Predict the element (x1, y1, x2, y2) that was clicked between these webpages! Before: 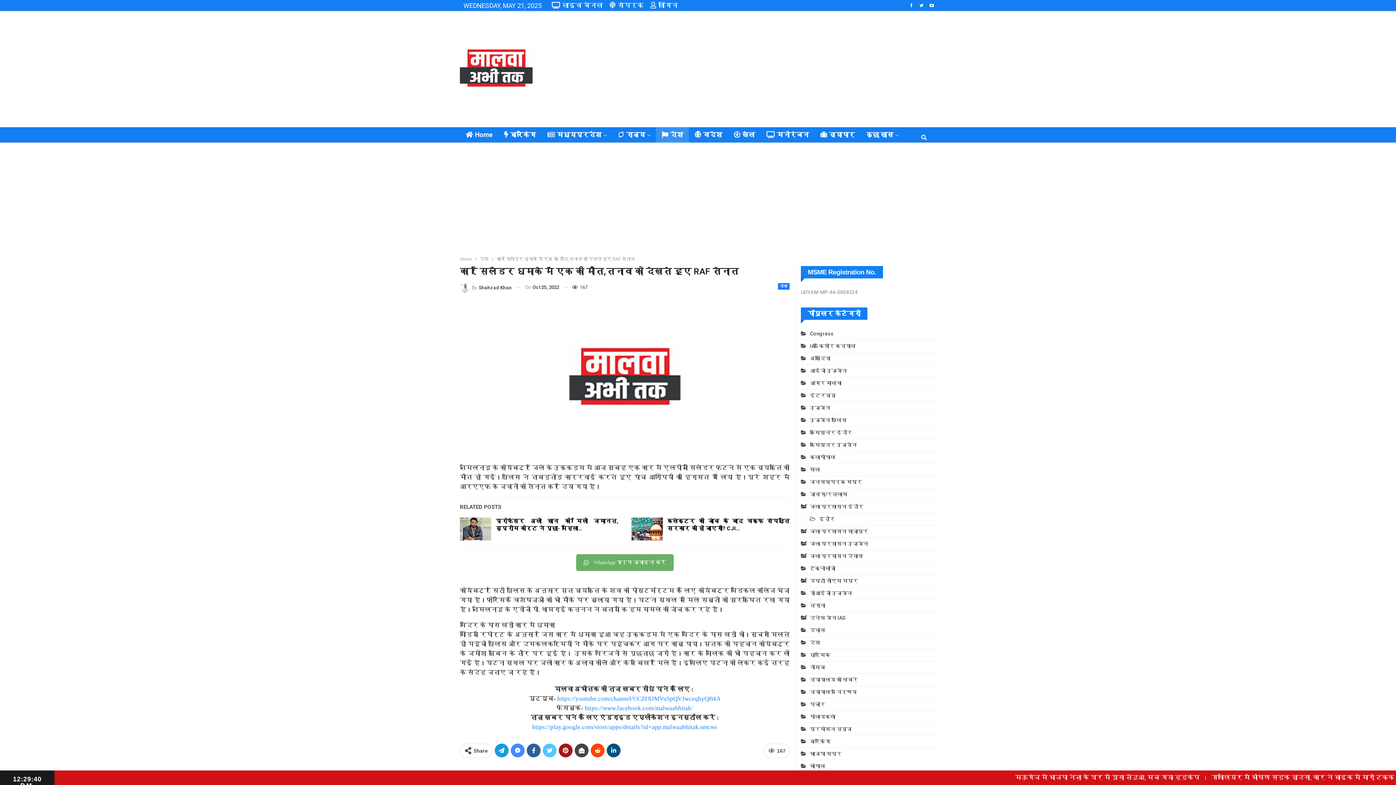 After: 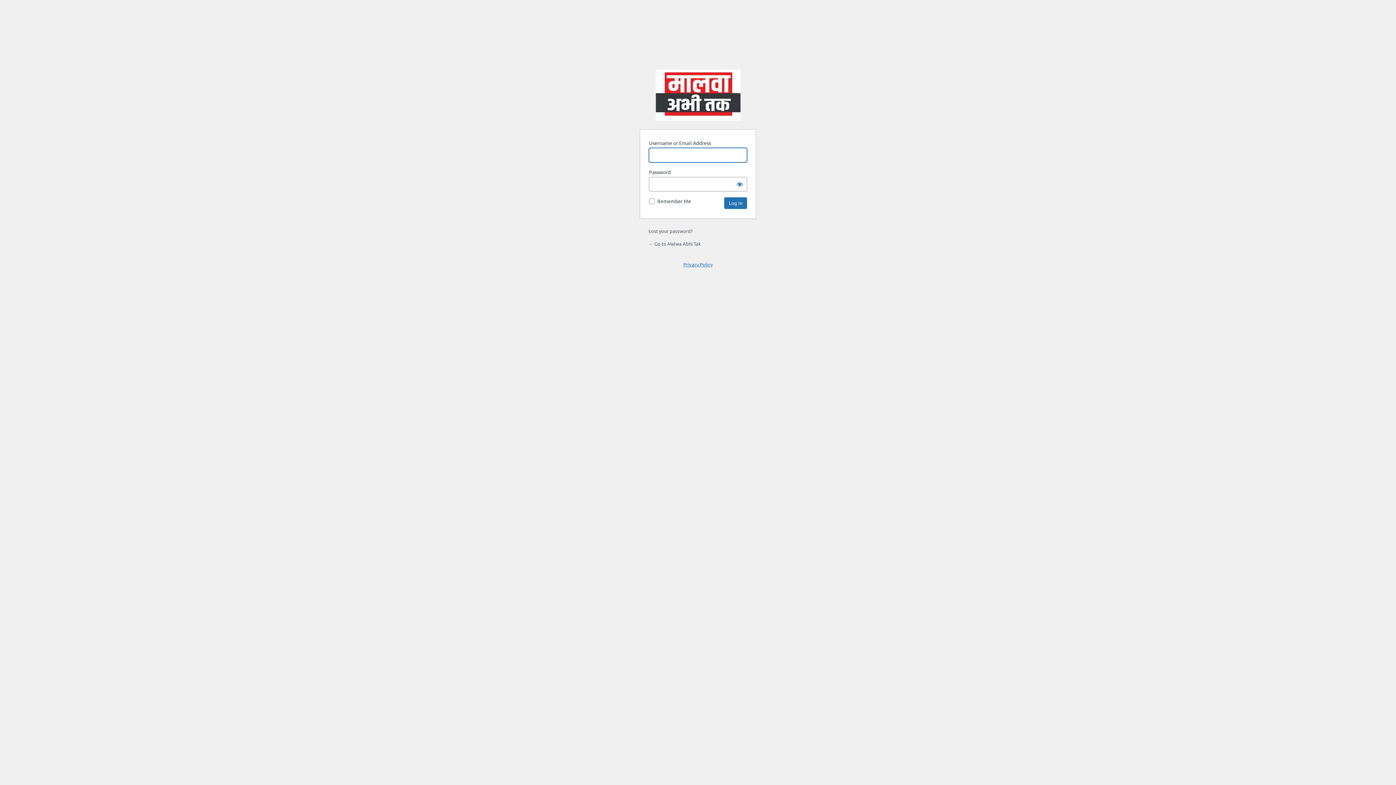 Action: label: लॉगिन bbox: (650, 1, 678, 9)